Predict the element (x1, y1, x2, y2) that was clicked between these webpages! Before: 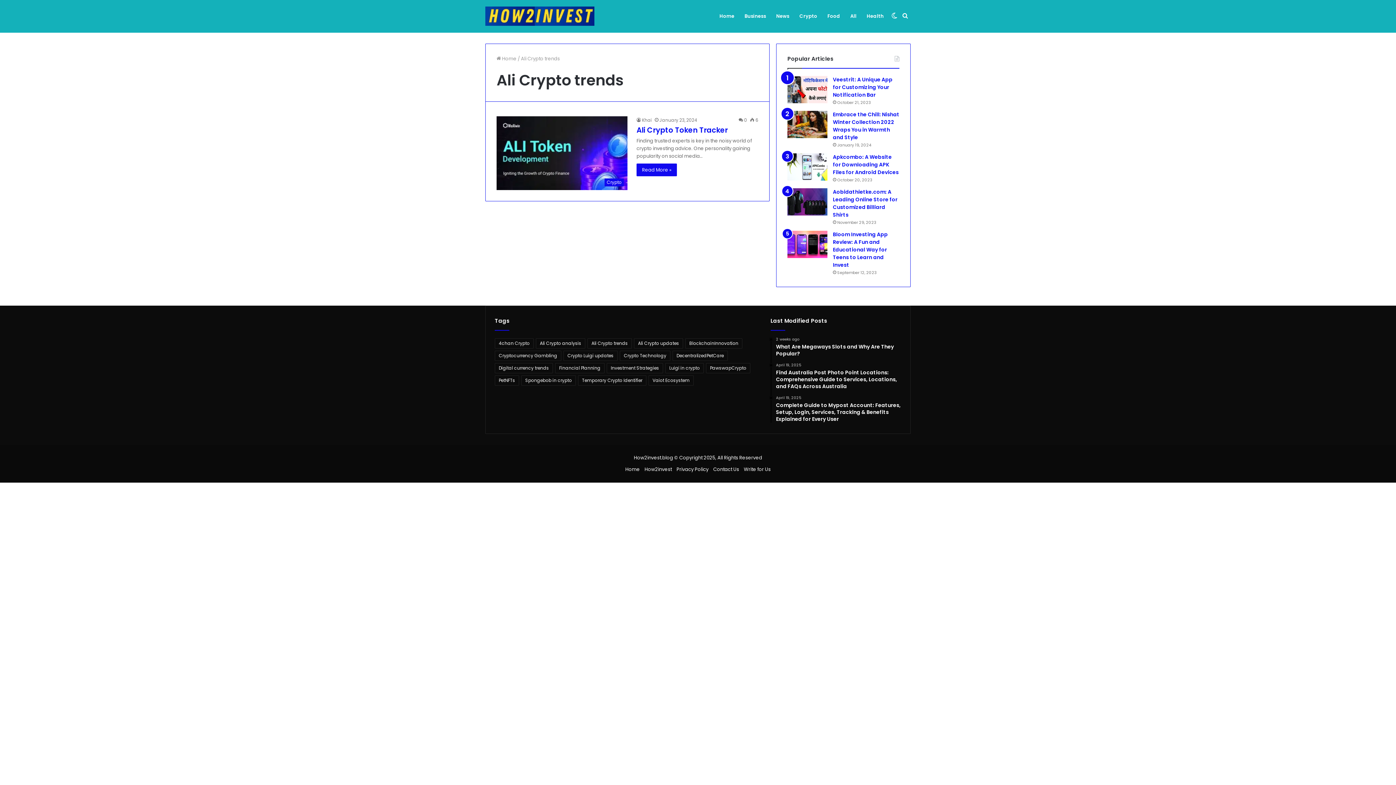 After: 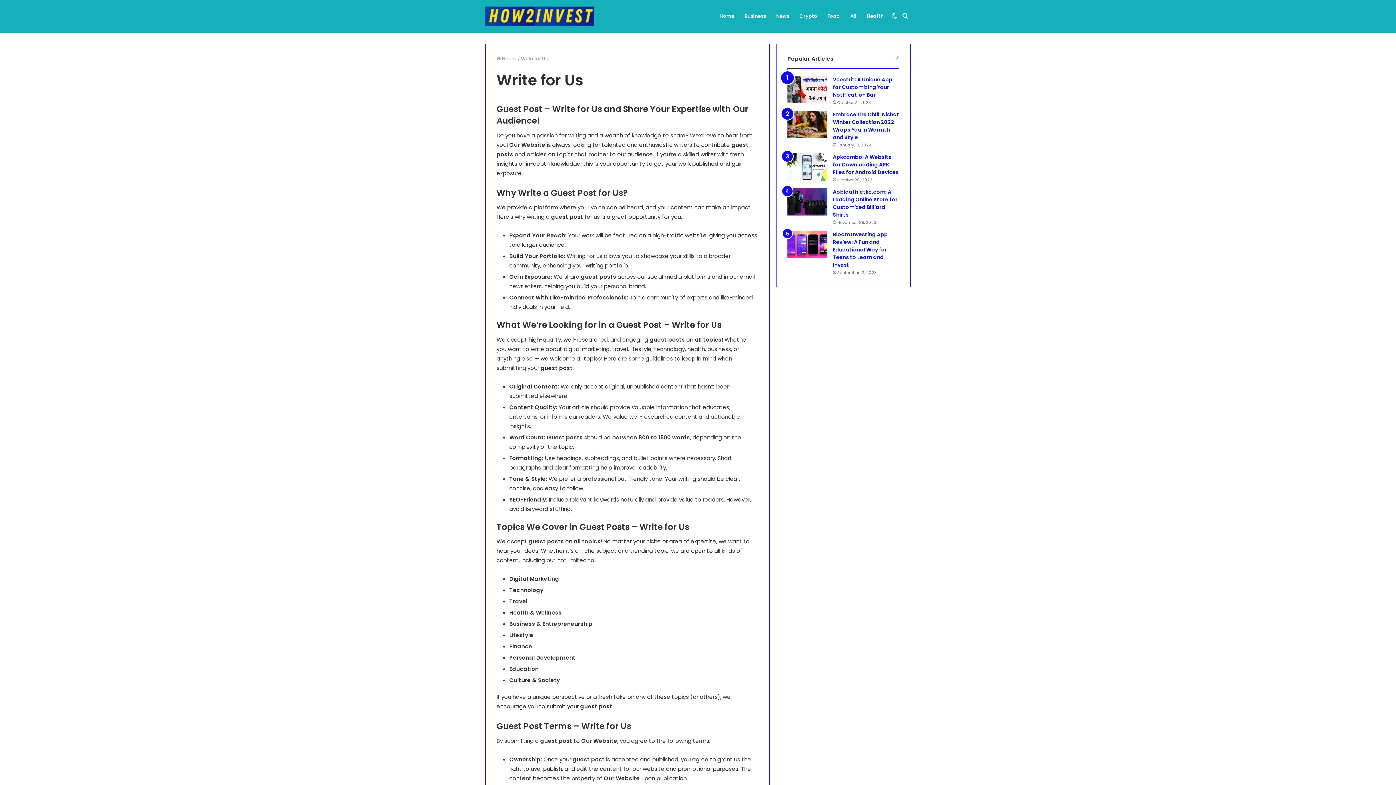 Action: bbox: (744, 466, 770, 473) label: Write for Us